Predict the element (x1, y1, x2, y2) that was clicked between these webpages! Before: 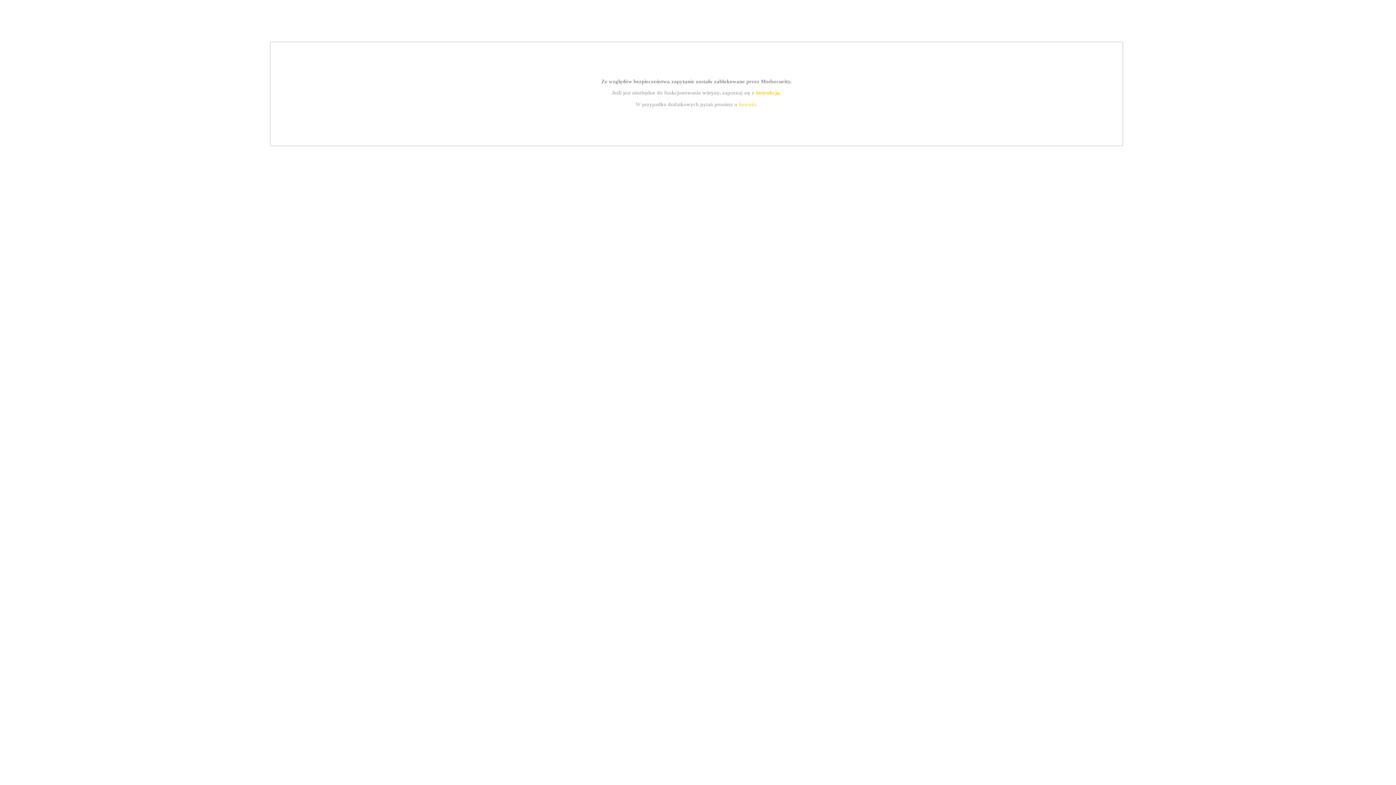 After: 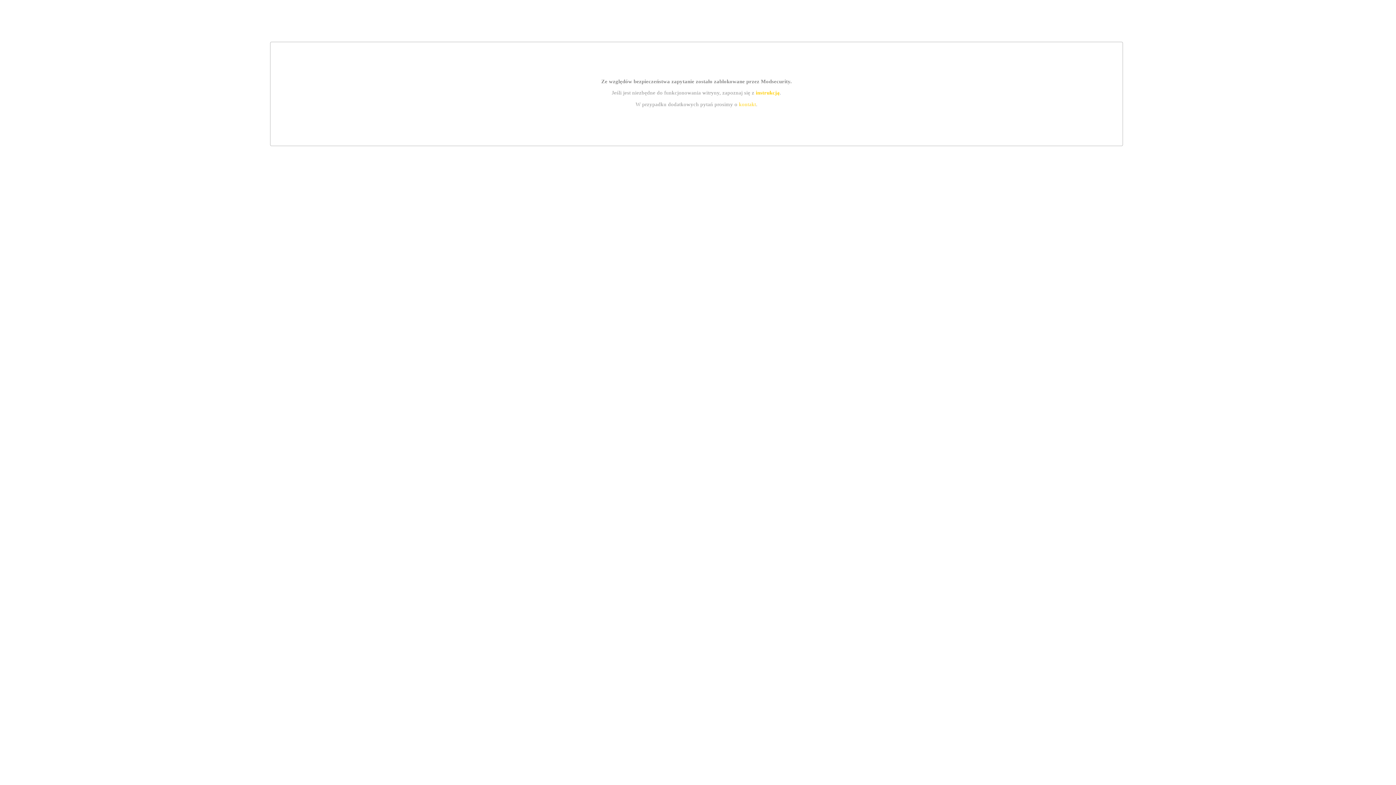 Action: label: instrukcją bbox: (755, 89, 779, 95)